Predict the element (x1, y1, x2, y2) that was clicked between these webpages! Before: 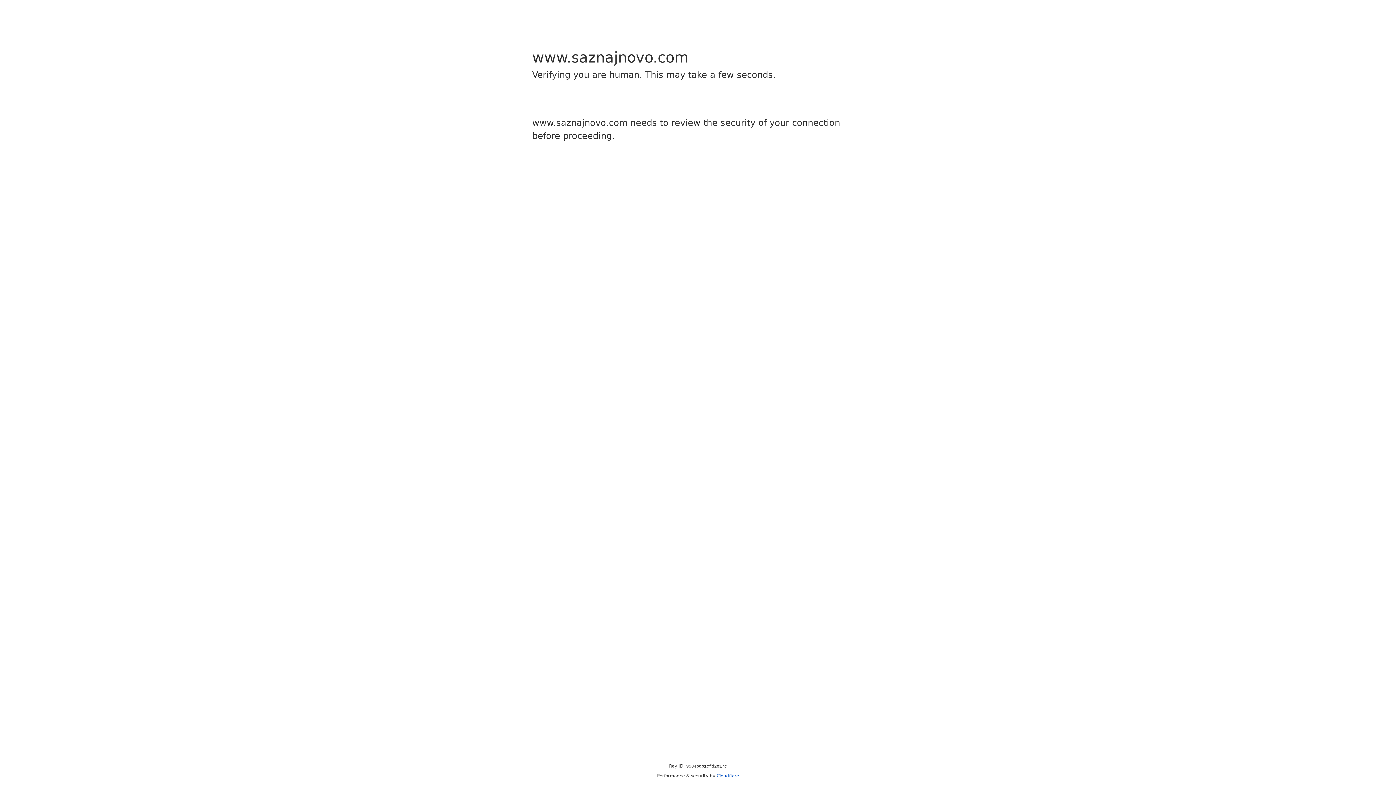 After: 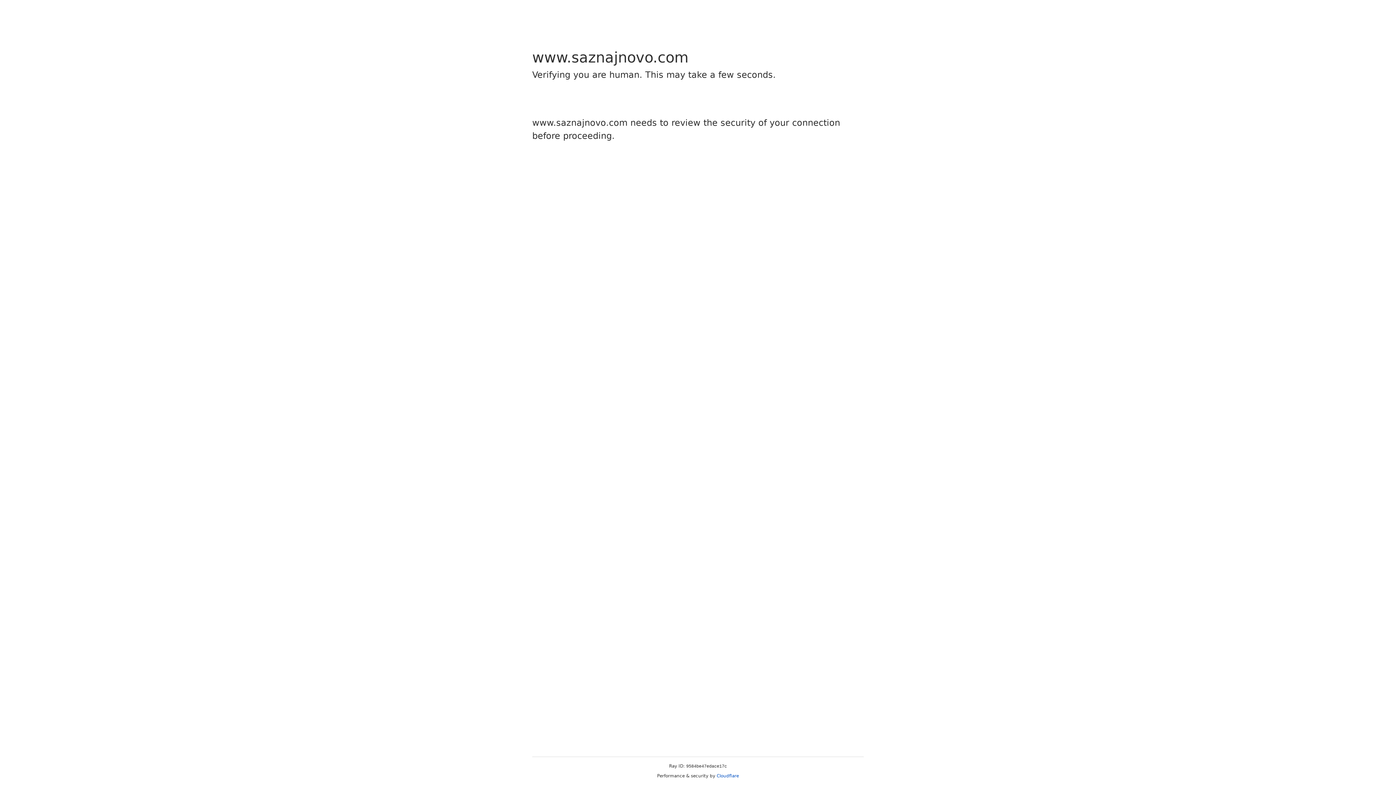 Action: label: Cloudflare bbox: (716, 773, 739, 778)